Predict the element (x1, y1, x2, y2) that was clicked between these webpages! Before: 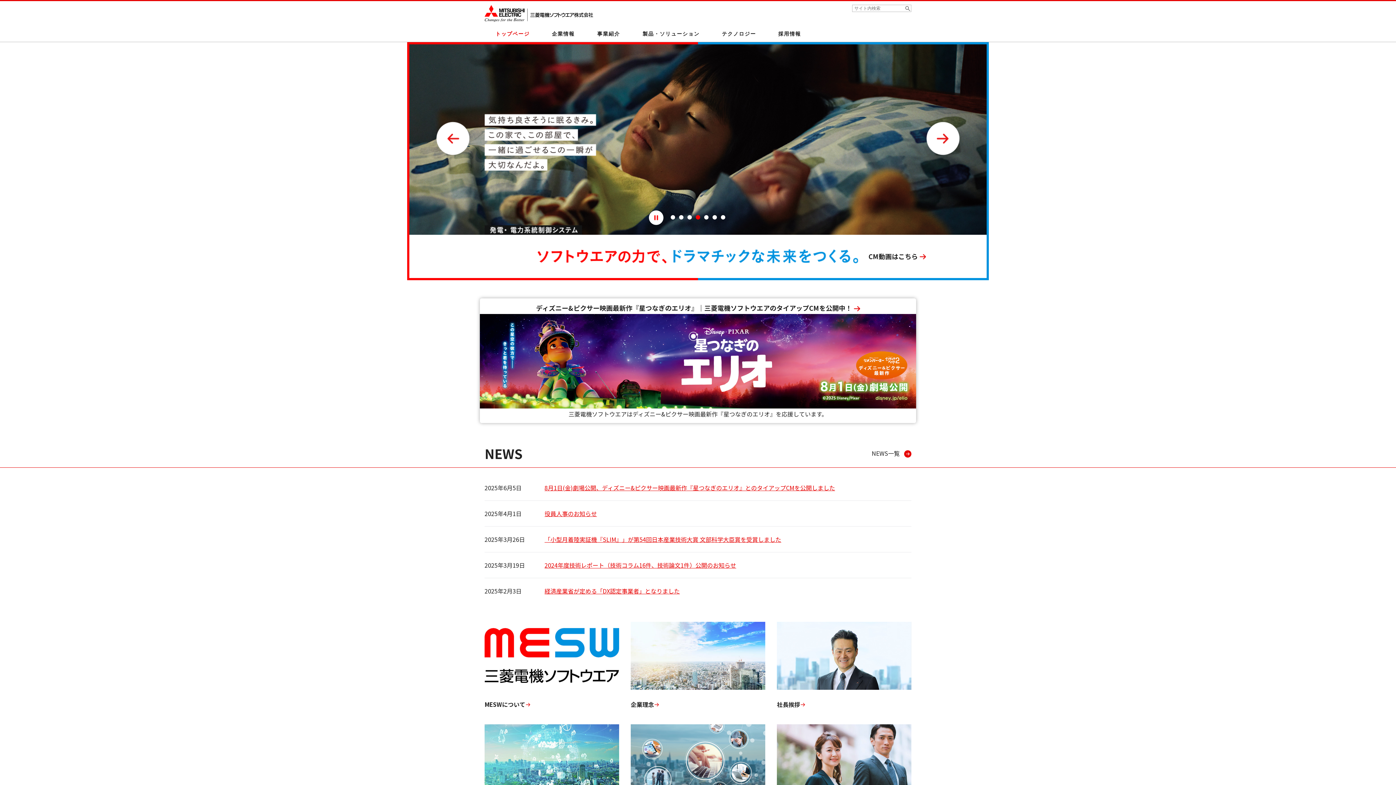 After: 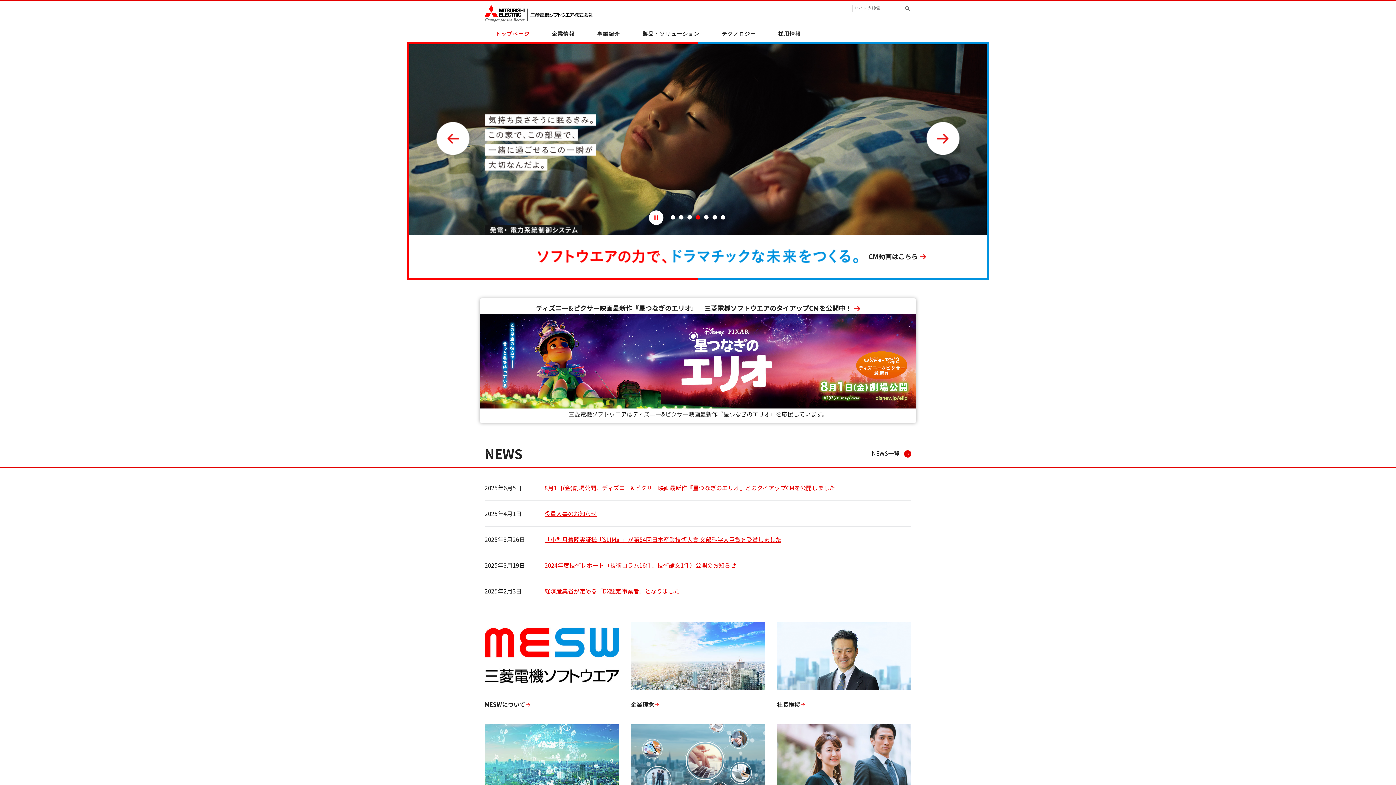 Action: label: トップページ bbox: (484, 25, 540, 41)